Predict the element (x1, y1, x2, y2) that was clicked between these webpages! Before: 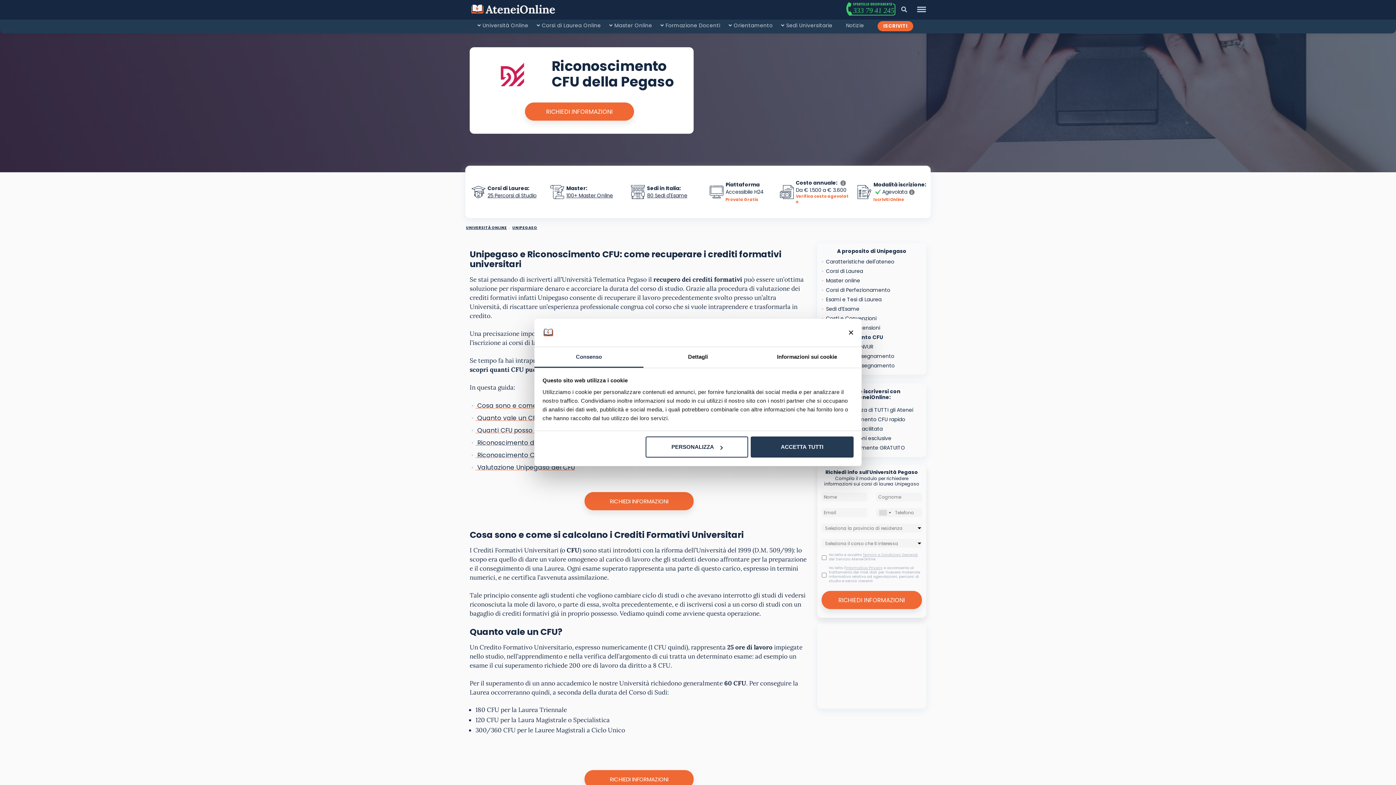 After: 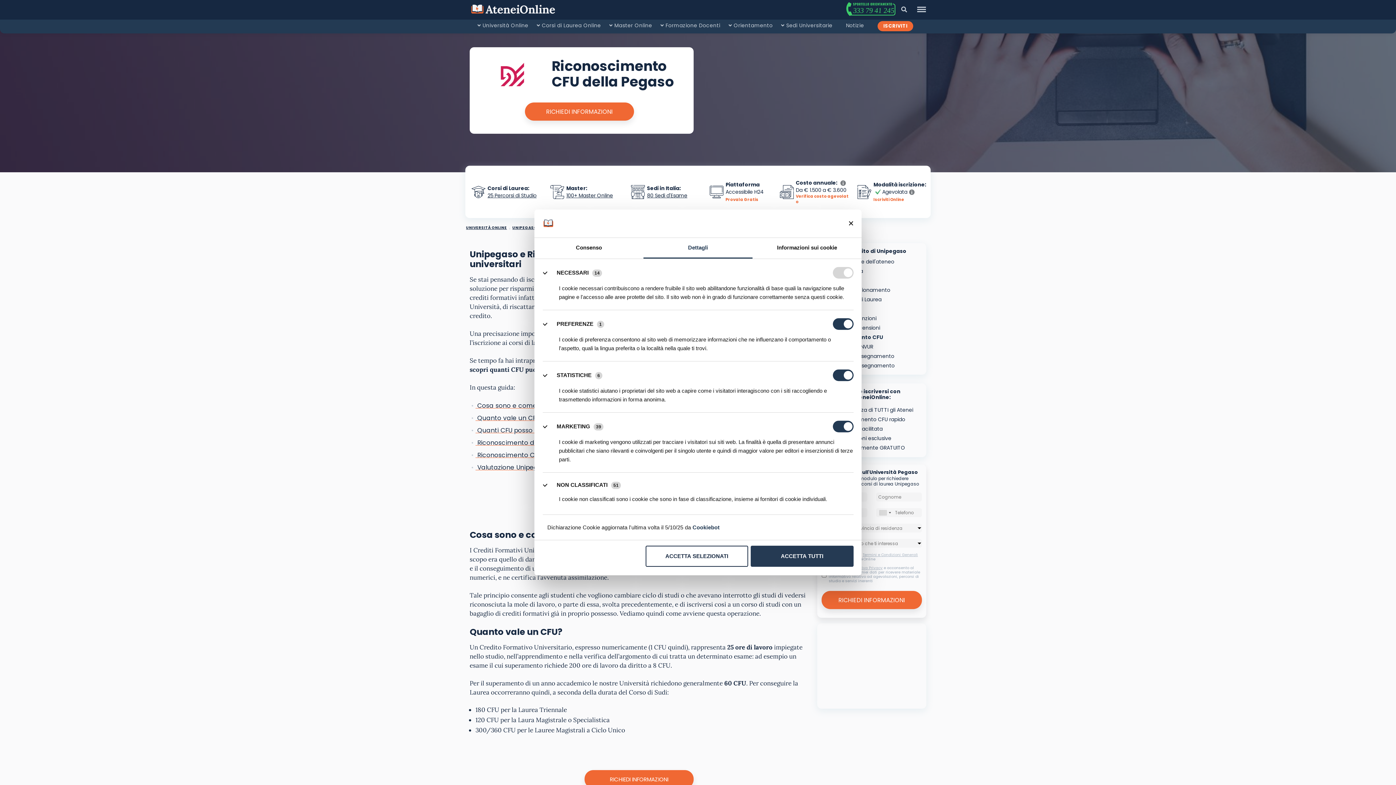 Action: label: Dettagli bbox: (643, 347, 752, 367)